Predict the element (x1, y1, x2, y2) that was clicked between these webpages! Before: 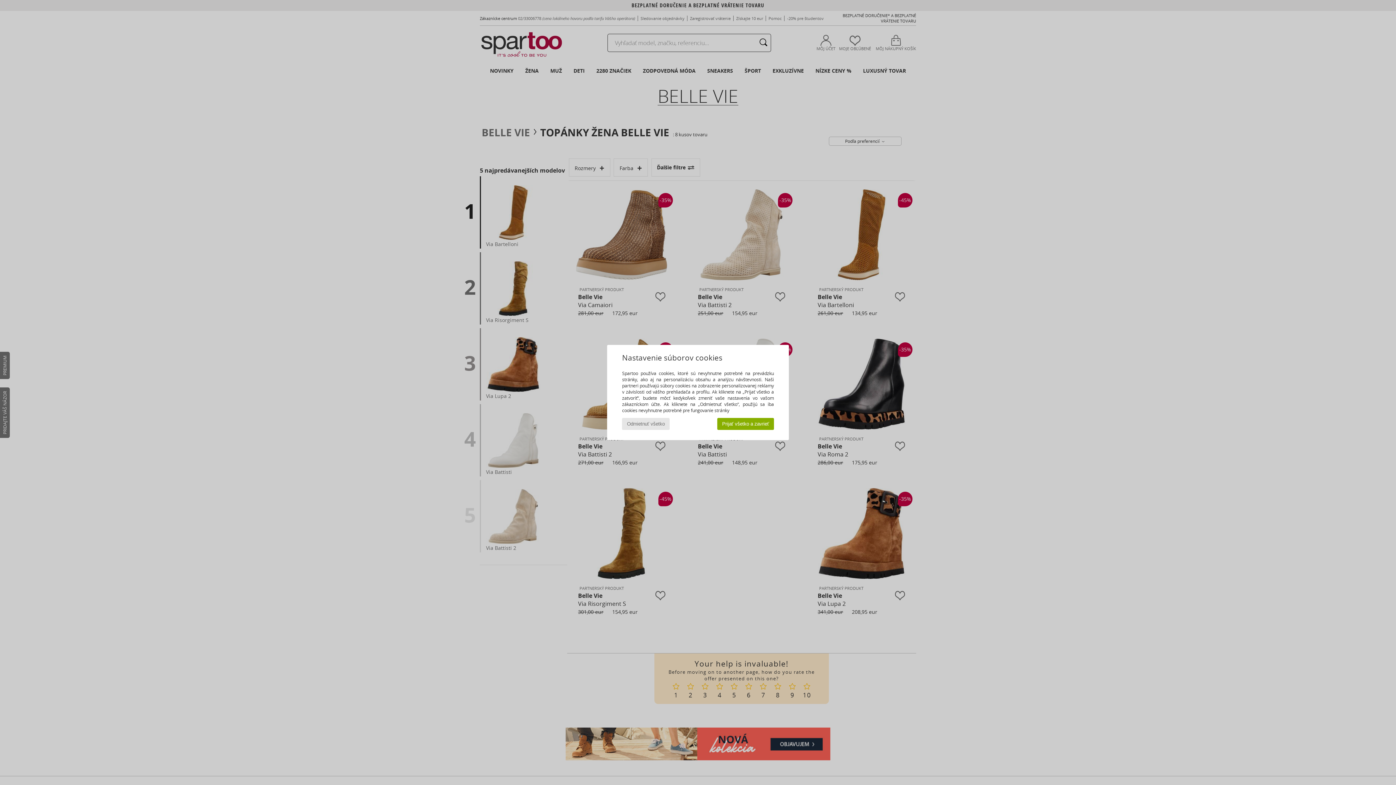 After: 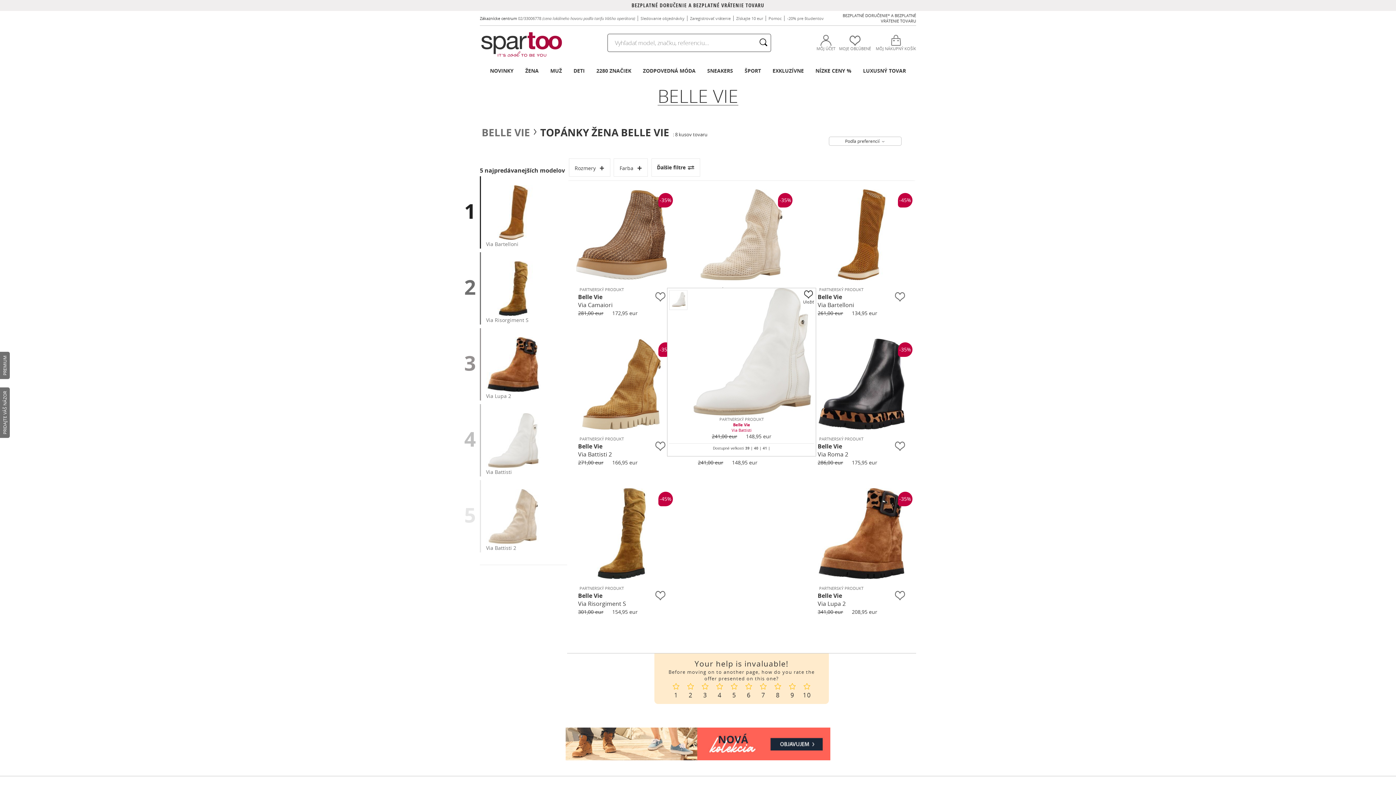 Action: bbox: (717, 418, 774, 430) label: Prijať všetko a zavrieť